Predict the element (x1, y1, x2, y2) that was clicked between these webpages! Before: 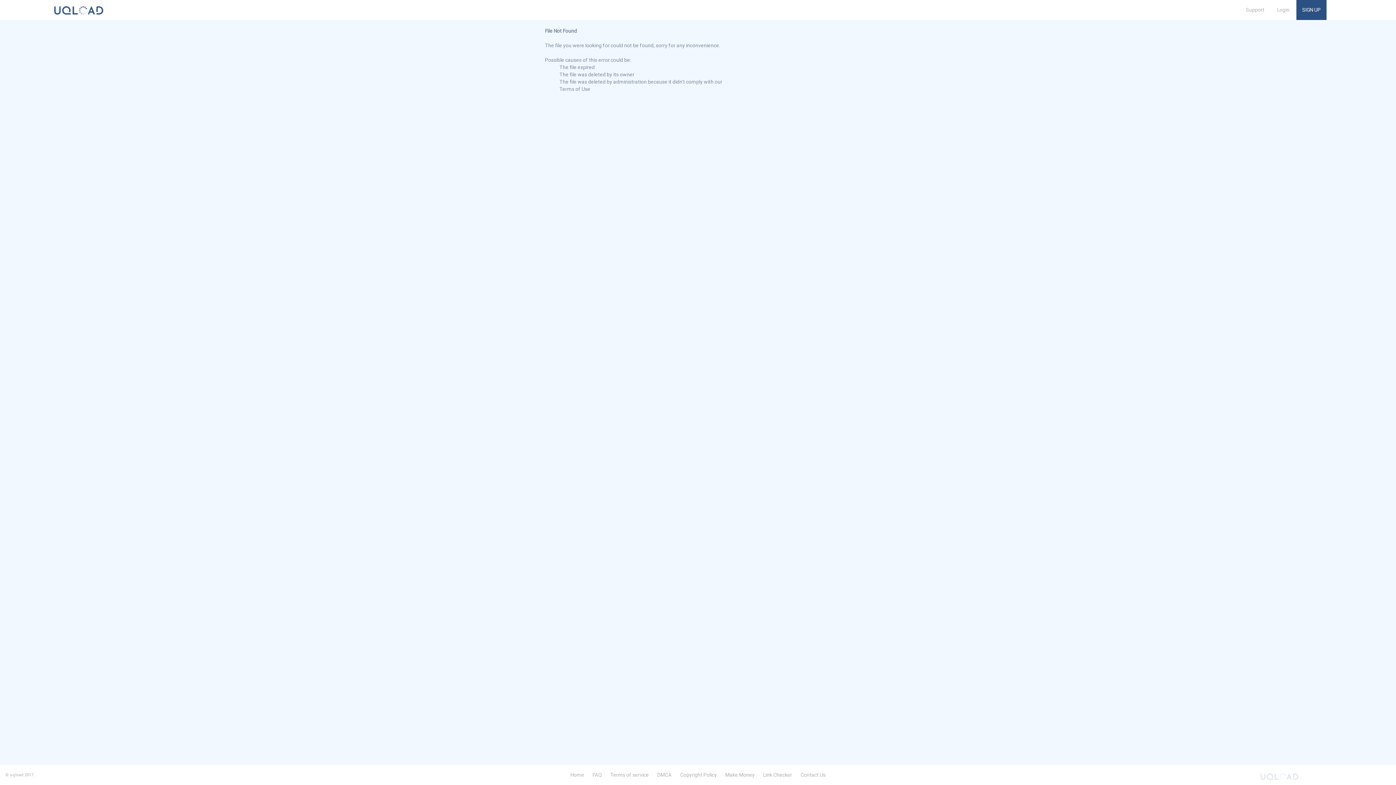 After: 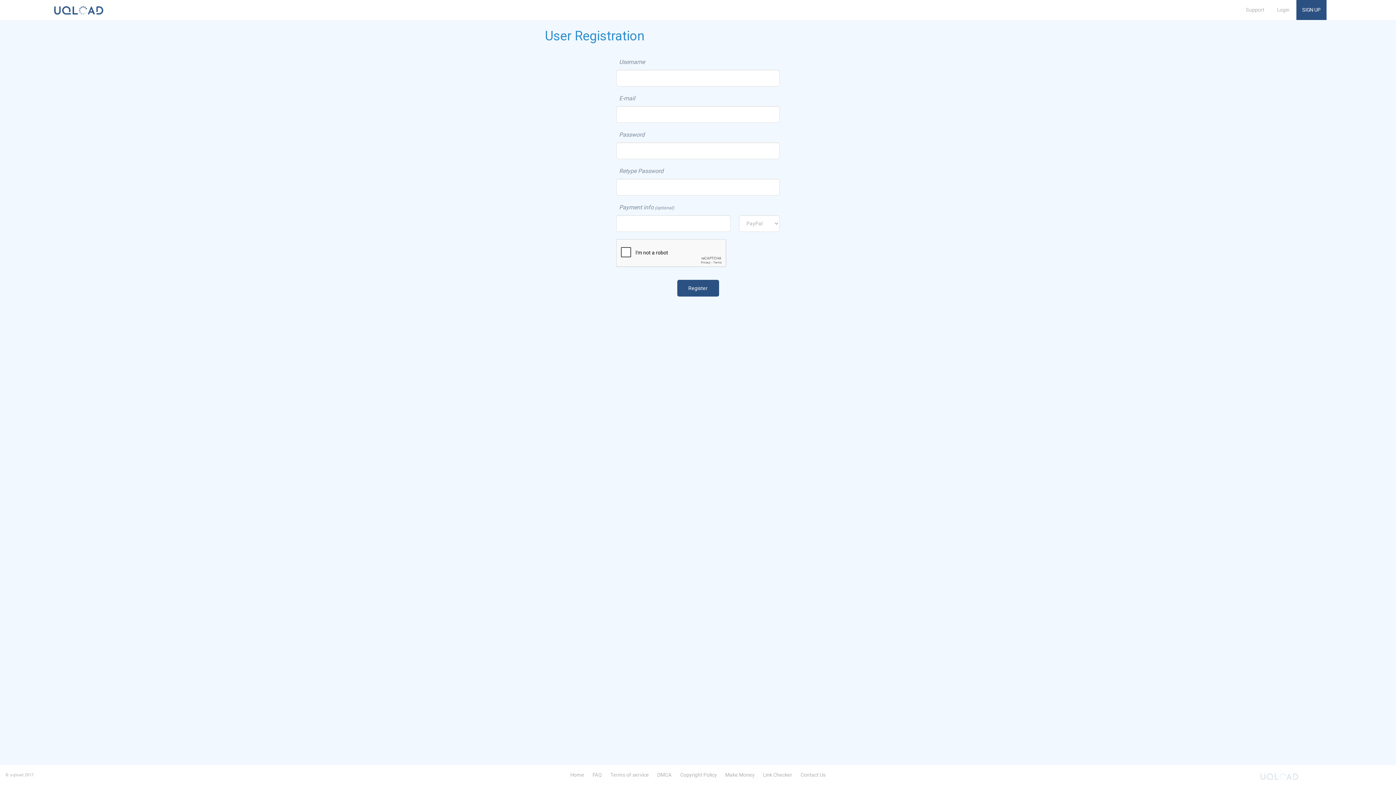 Action: bbox: (1302, 0, 1321, 20) label: SIGN UP